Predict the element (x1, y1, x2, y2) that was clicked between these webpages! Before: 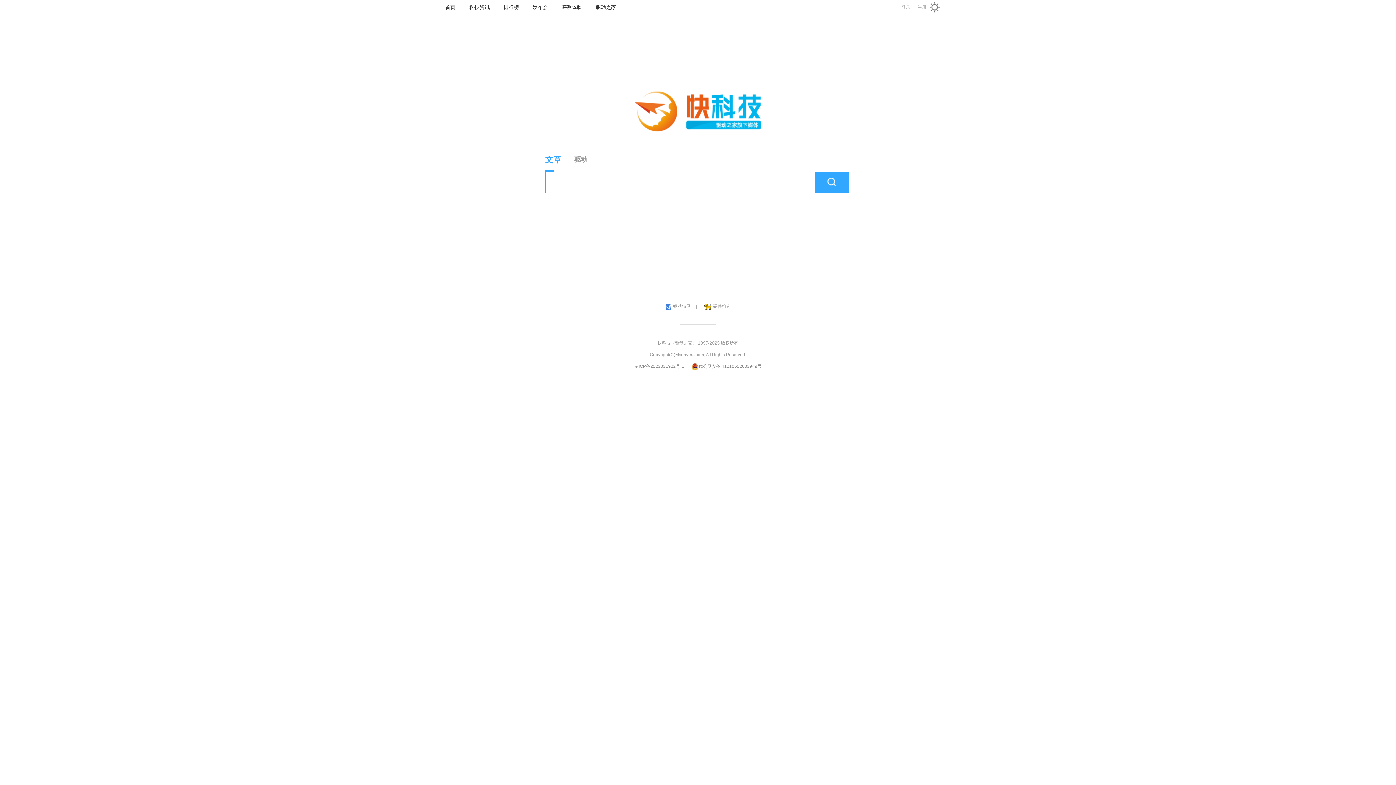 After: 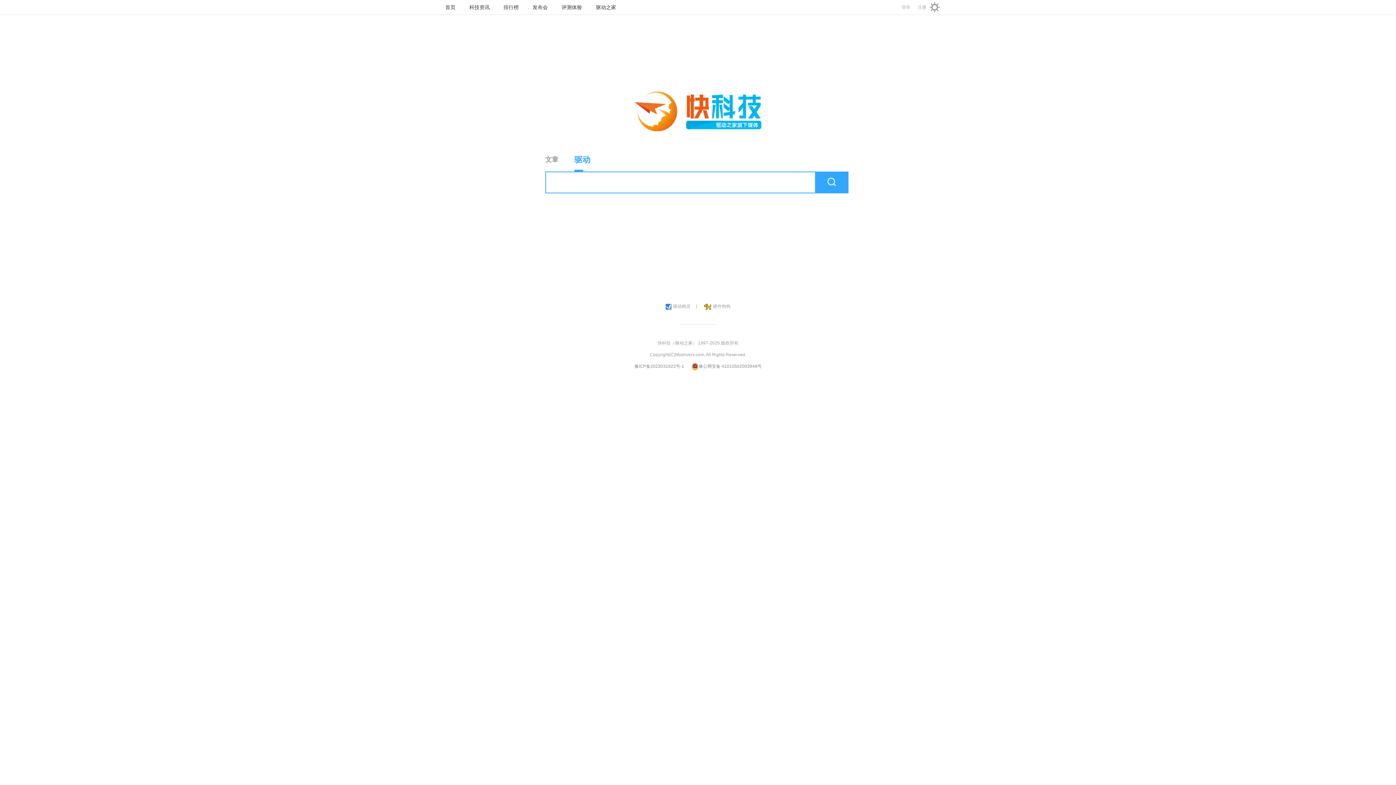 Action: bbox: (574, 149, 603, 171) label: 驱动